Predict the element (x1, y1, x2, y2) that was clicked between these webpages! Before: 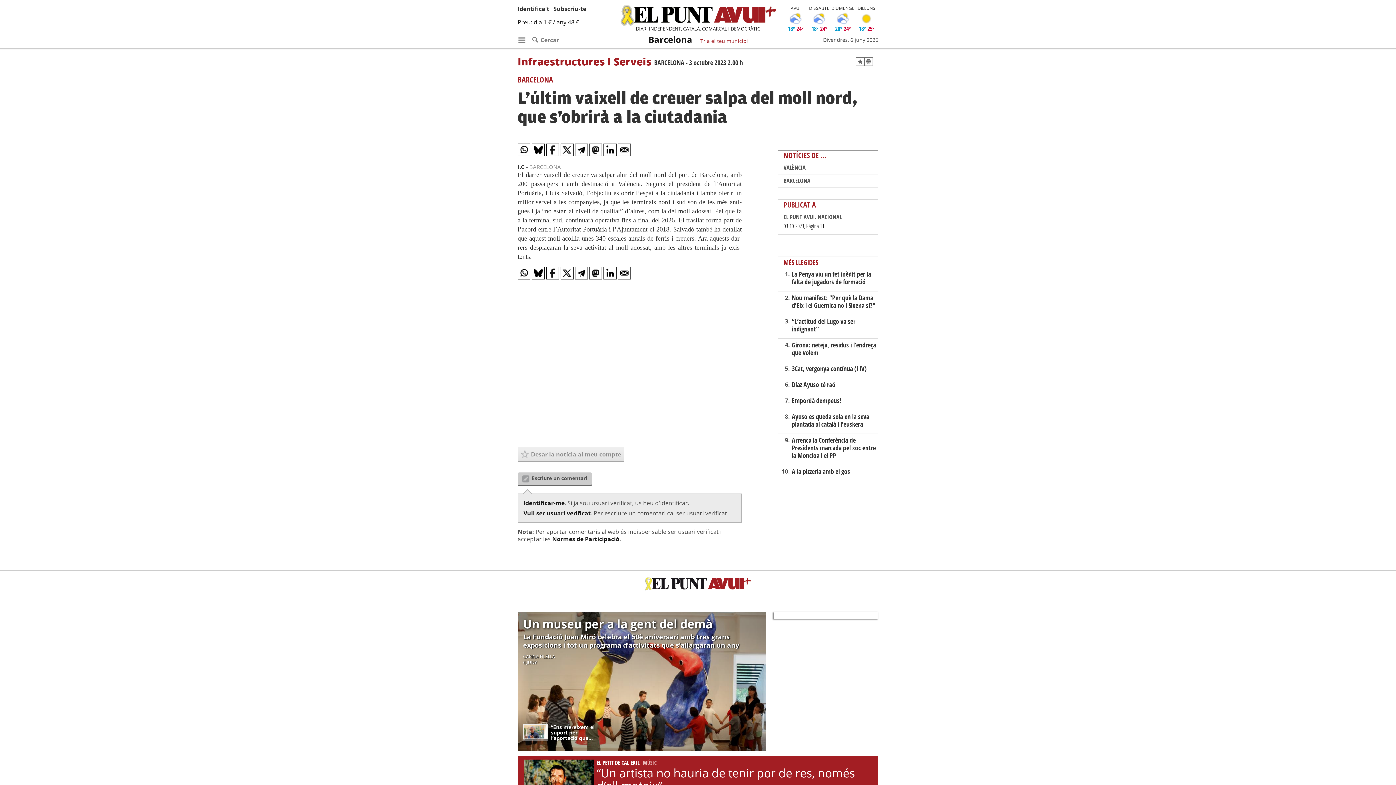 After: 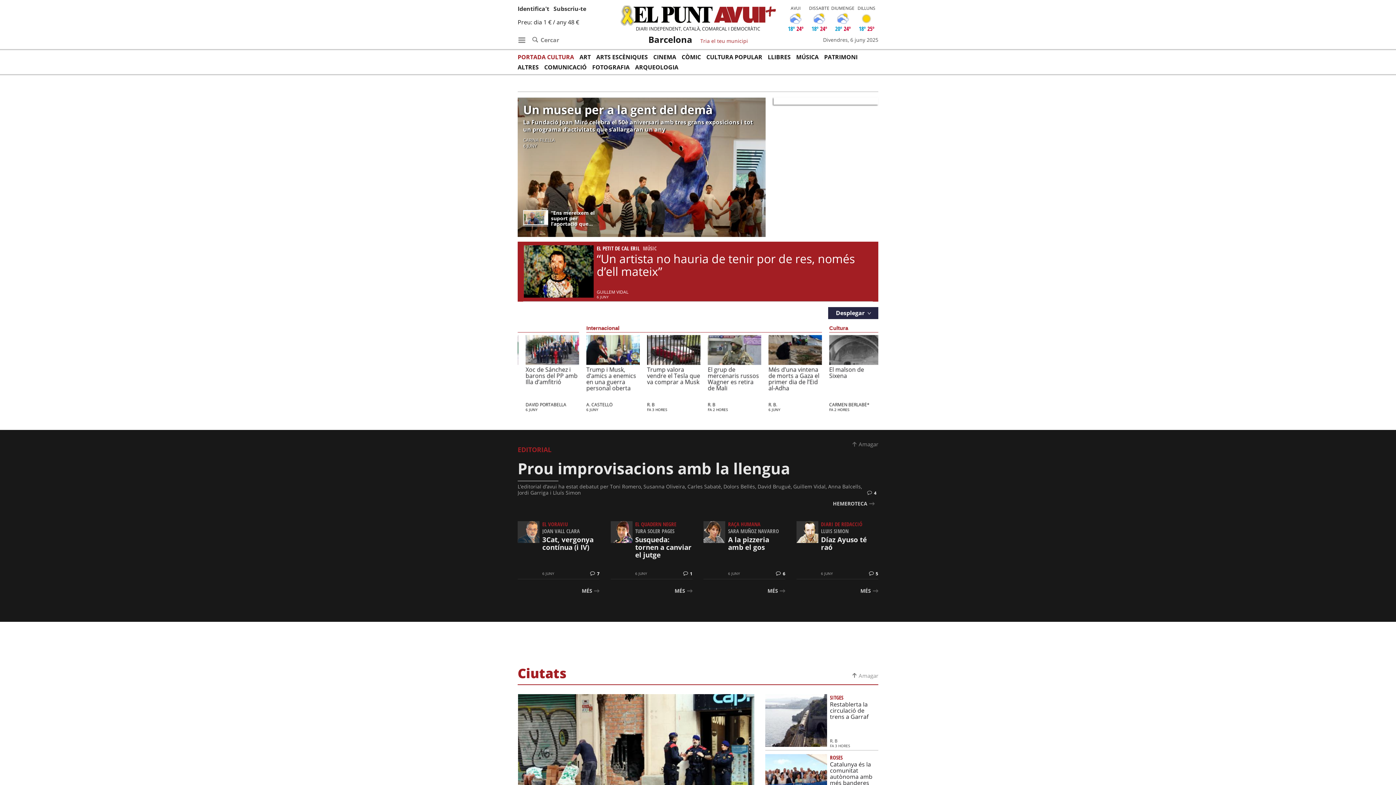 Action: bbox: (620, 5, 776, 25) label: DIARI INDEPENDENT, CATALÀ, COMARCAL I DEMOCRÀTIC